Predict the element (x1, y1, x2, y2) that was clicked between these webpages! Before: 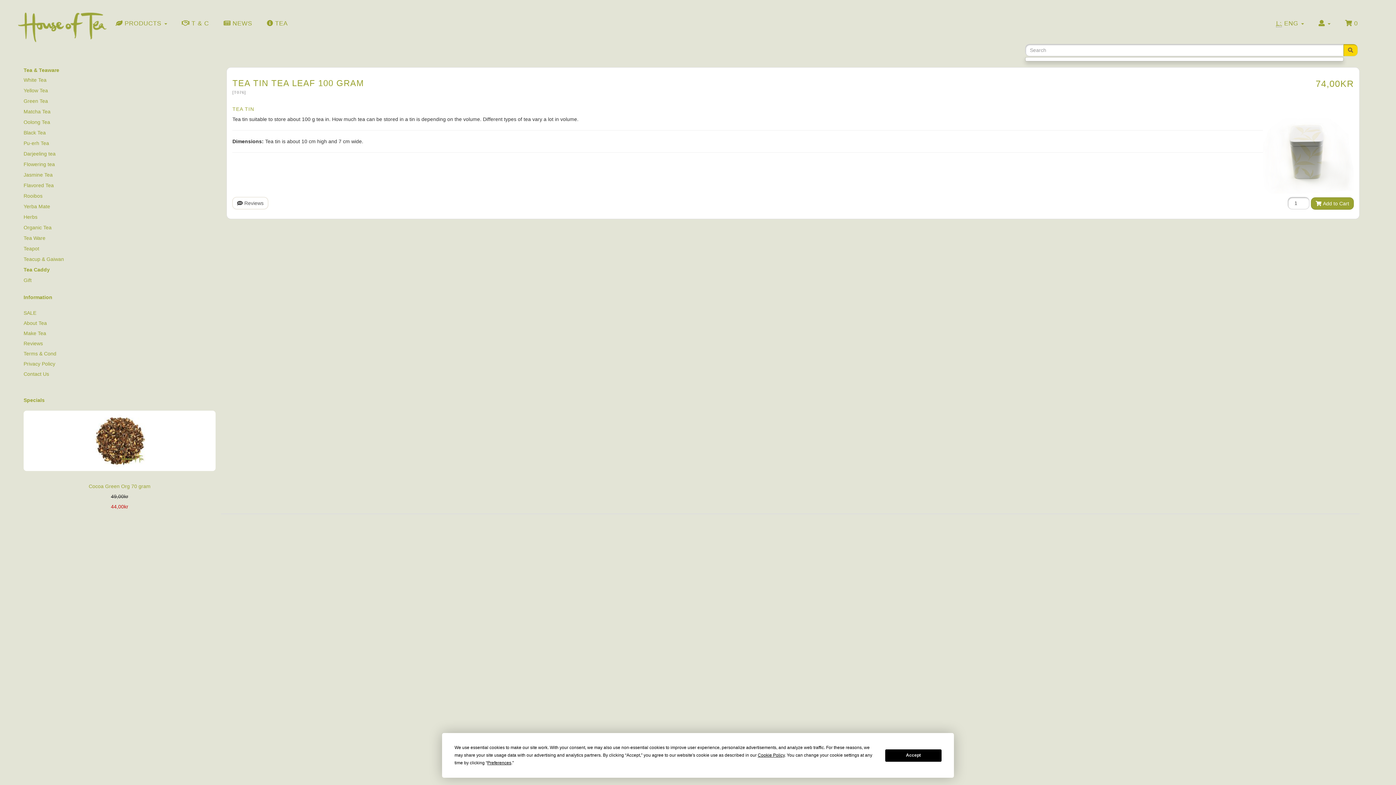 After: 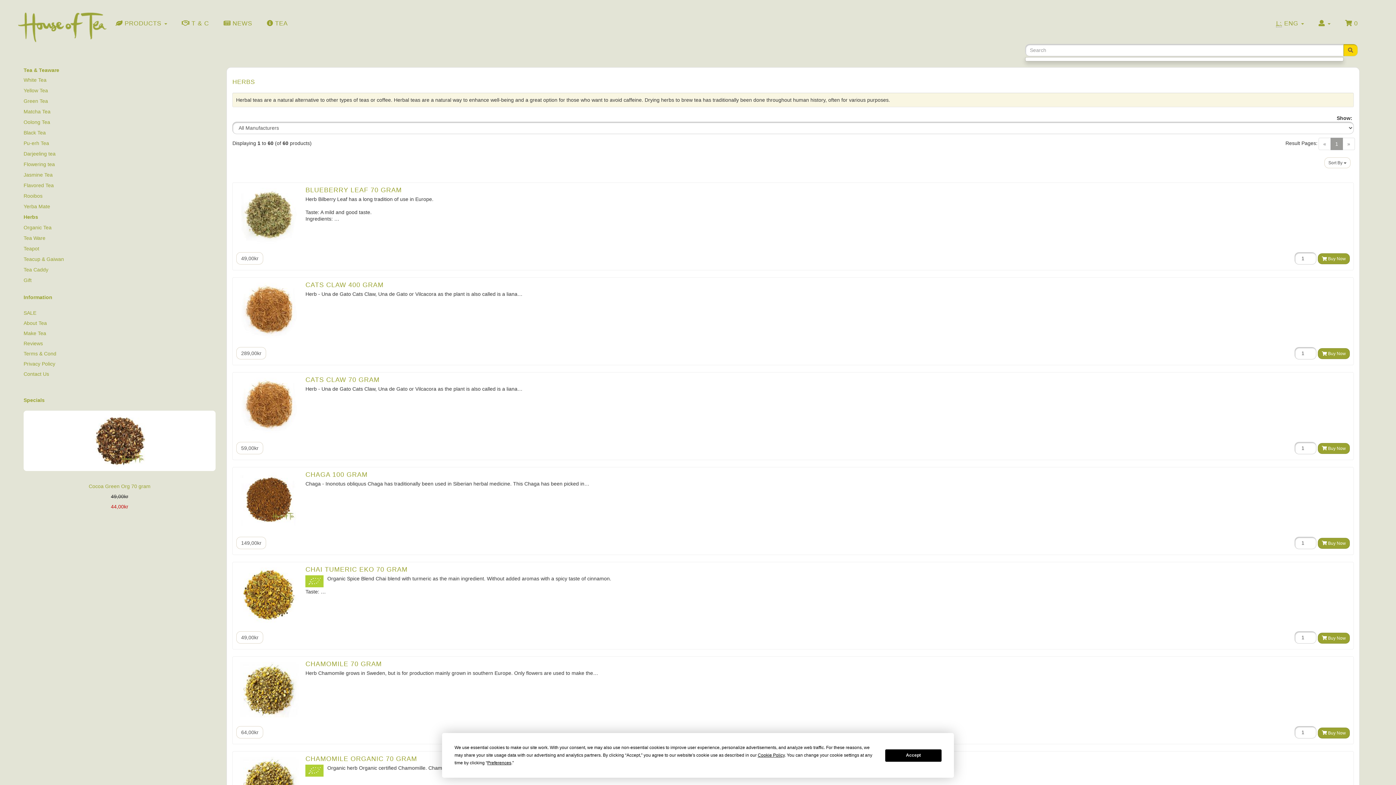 Action: label: Herbs bbox: (18, 212, 42, 222)